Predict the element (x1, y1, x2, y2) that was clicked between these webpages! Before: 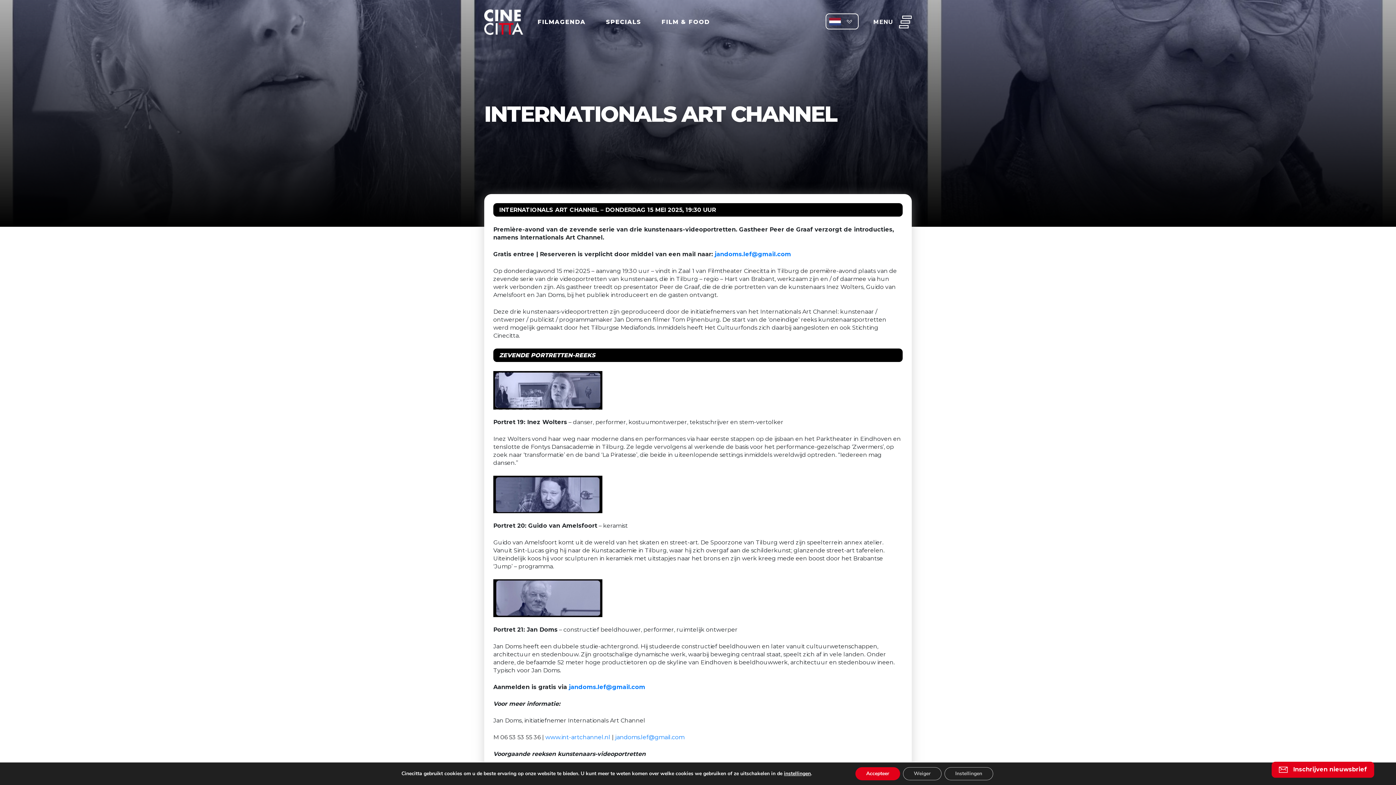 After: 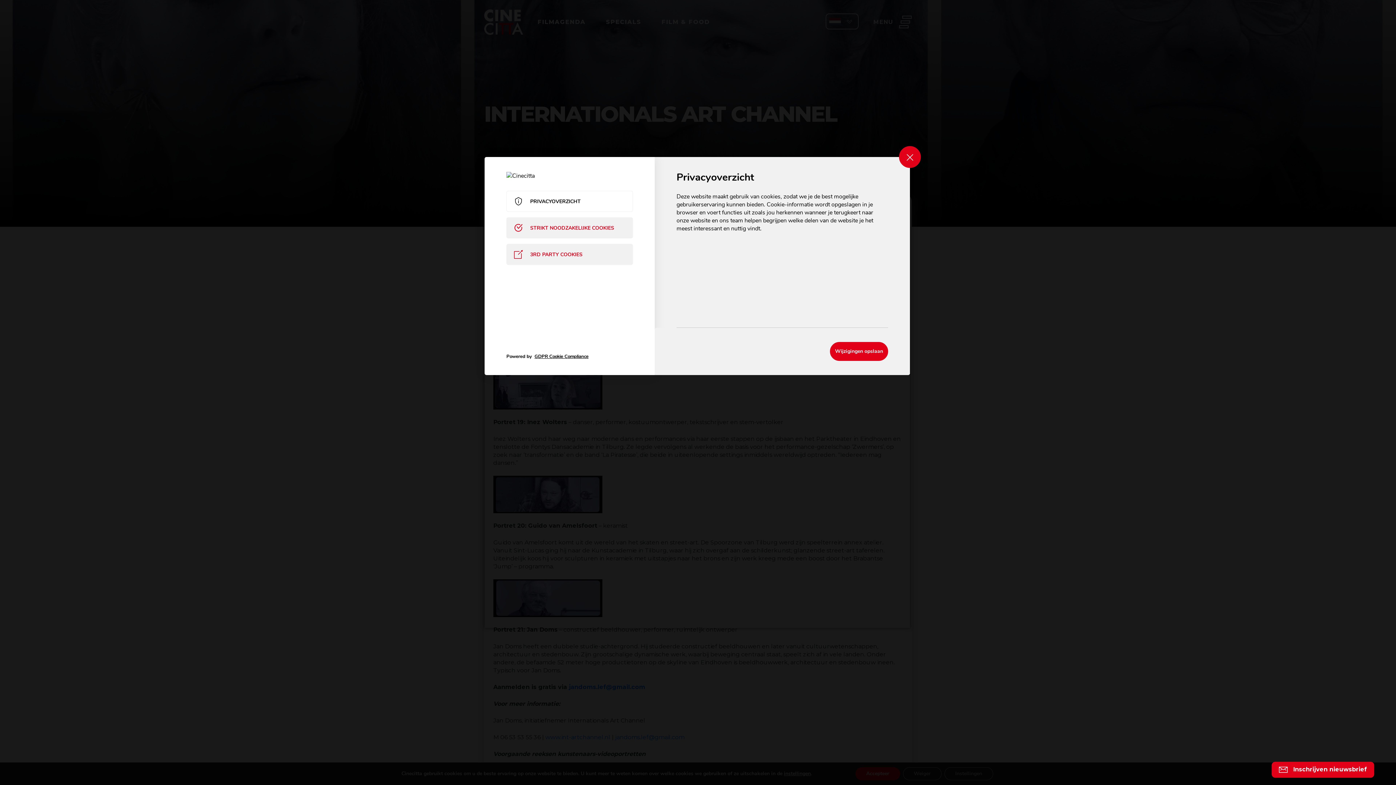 Action: bbox: (944, 767, 993, 780) label: Instellingen